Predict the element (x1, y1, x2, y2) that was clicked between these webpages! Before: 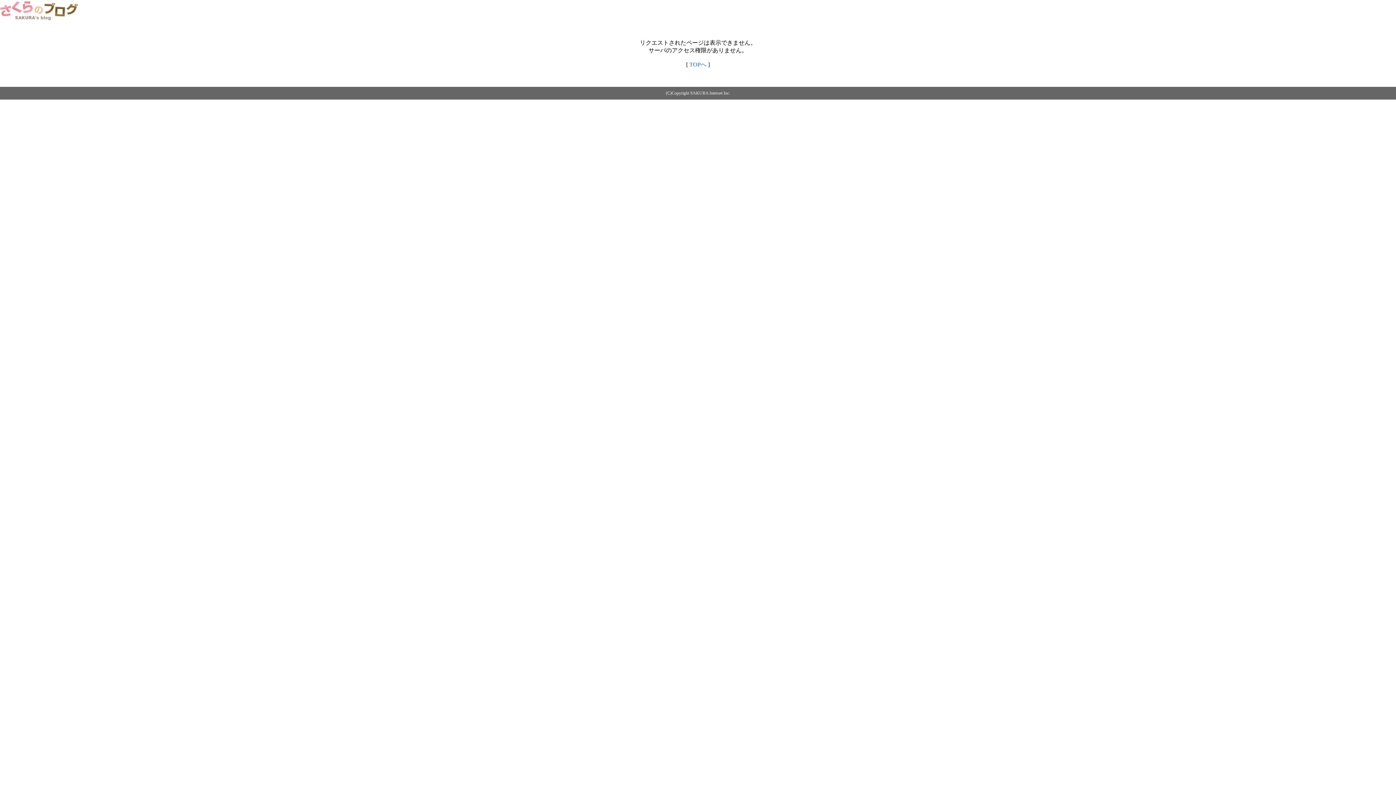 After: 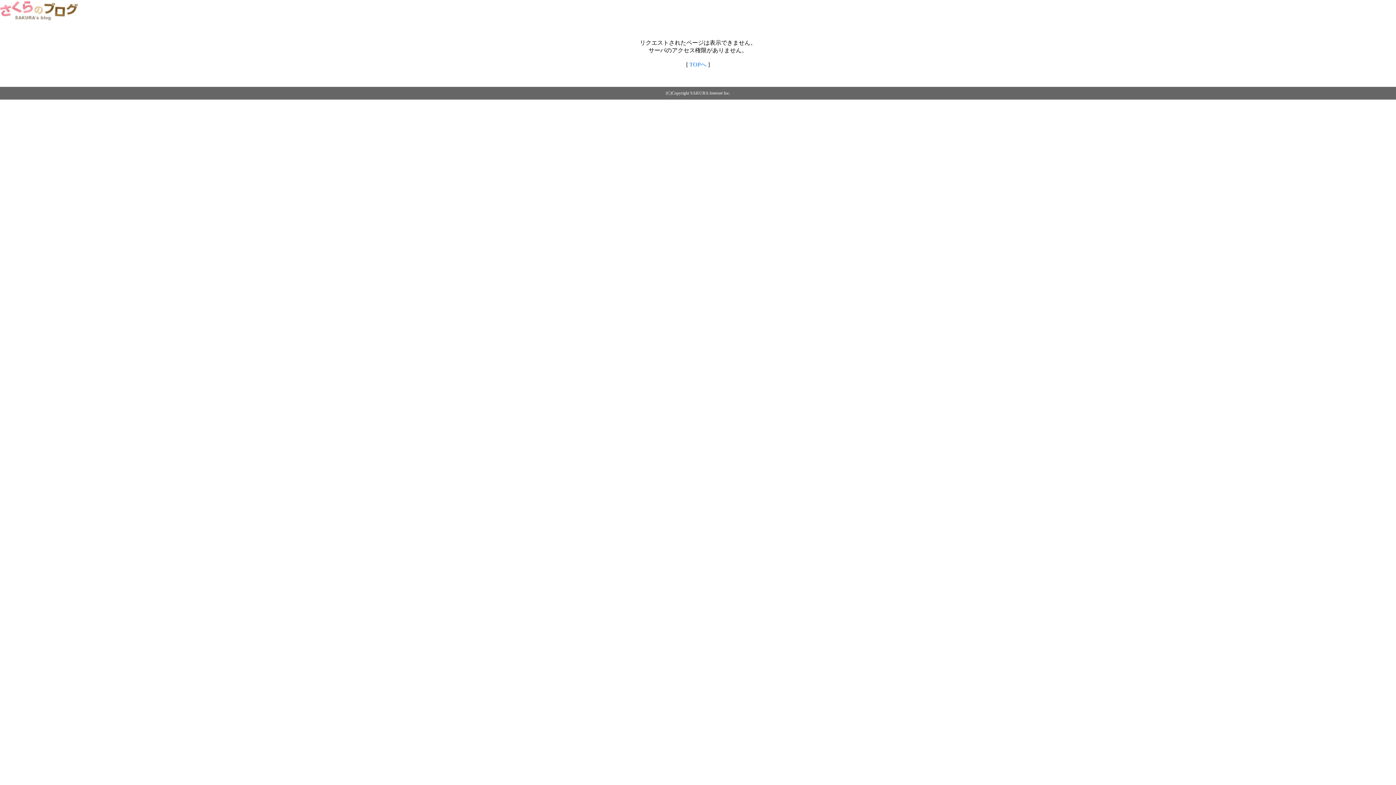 Action: bbox: (0, 14, 79, 20)